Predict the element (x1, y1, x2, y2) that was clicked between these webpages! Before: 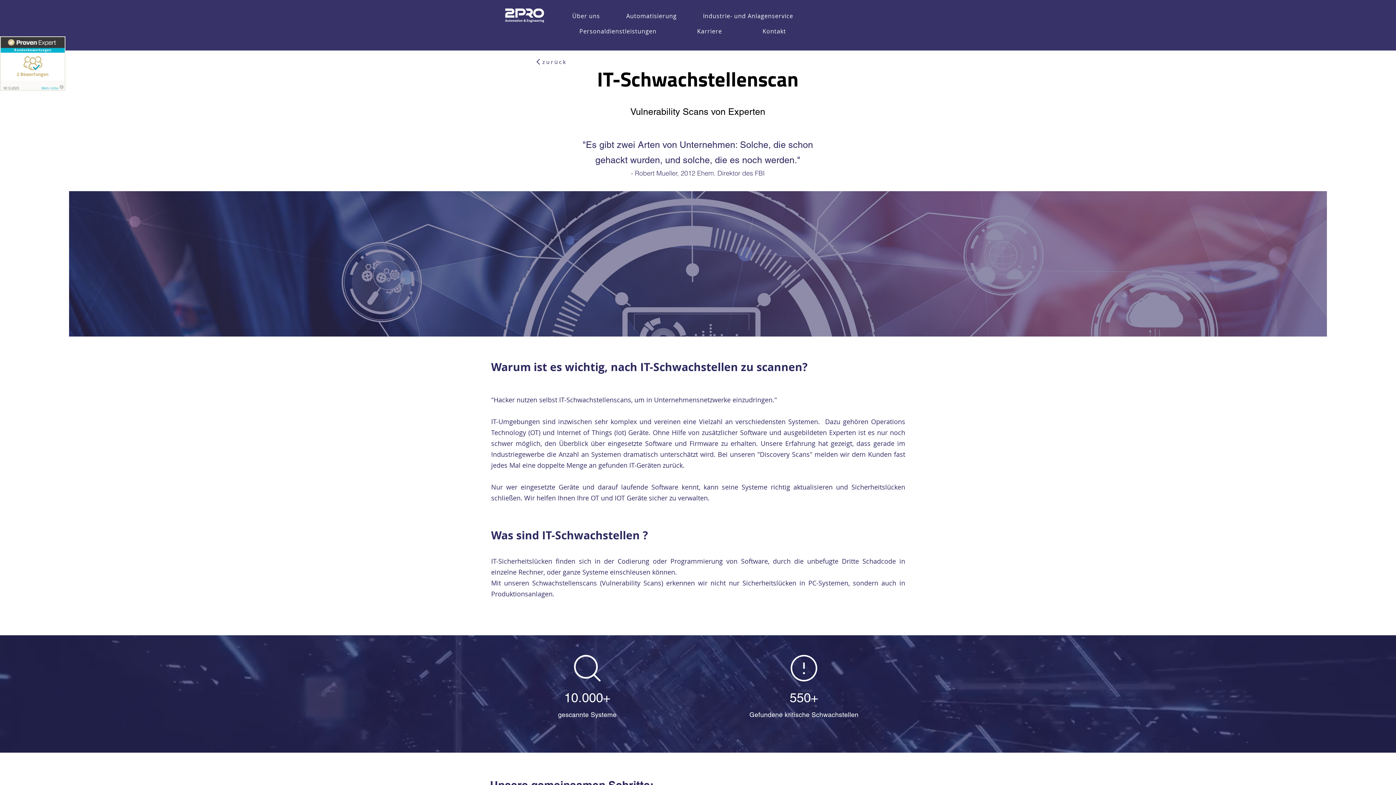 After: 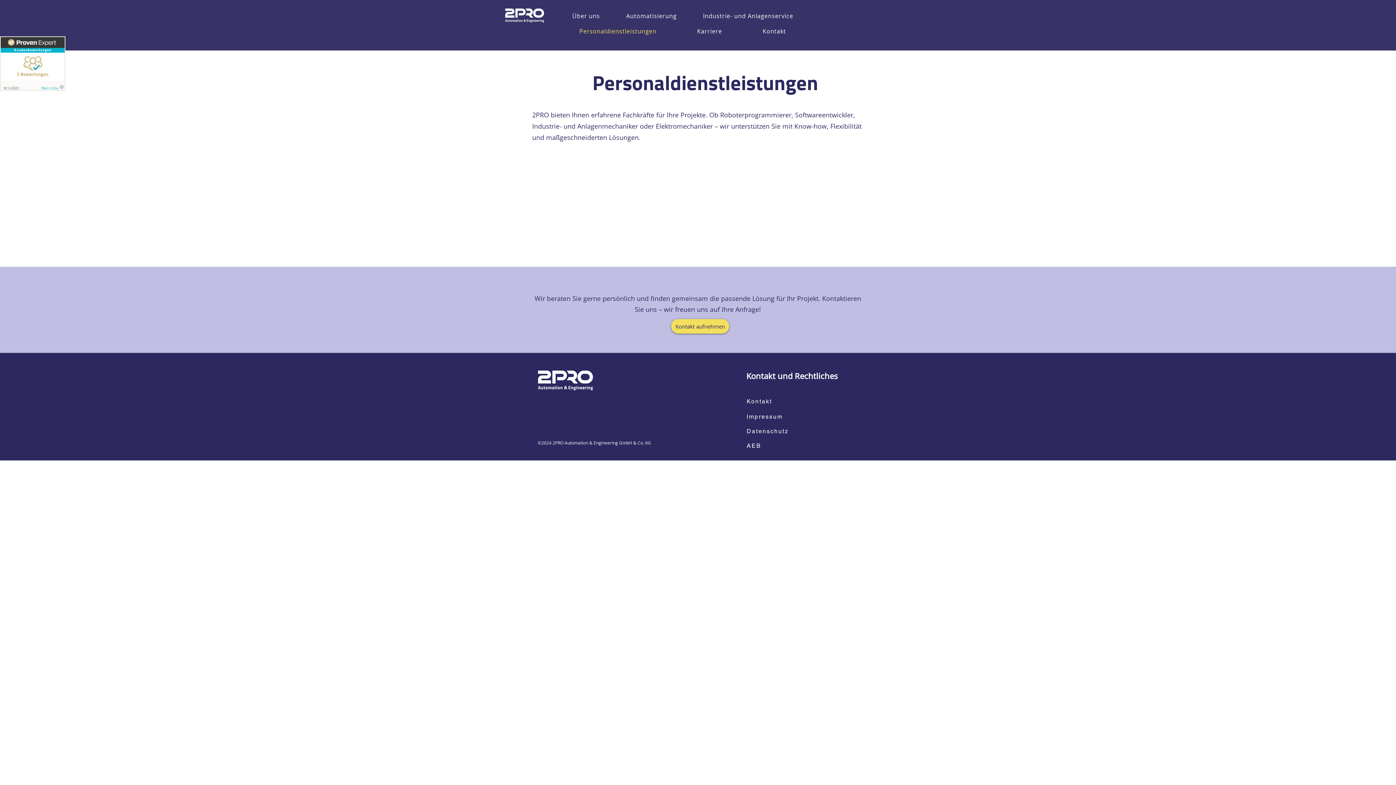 Action: label: Personaldienstleistungen bbox: (560, 23, 675, 38)